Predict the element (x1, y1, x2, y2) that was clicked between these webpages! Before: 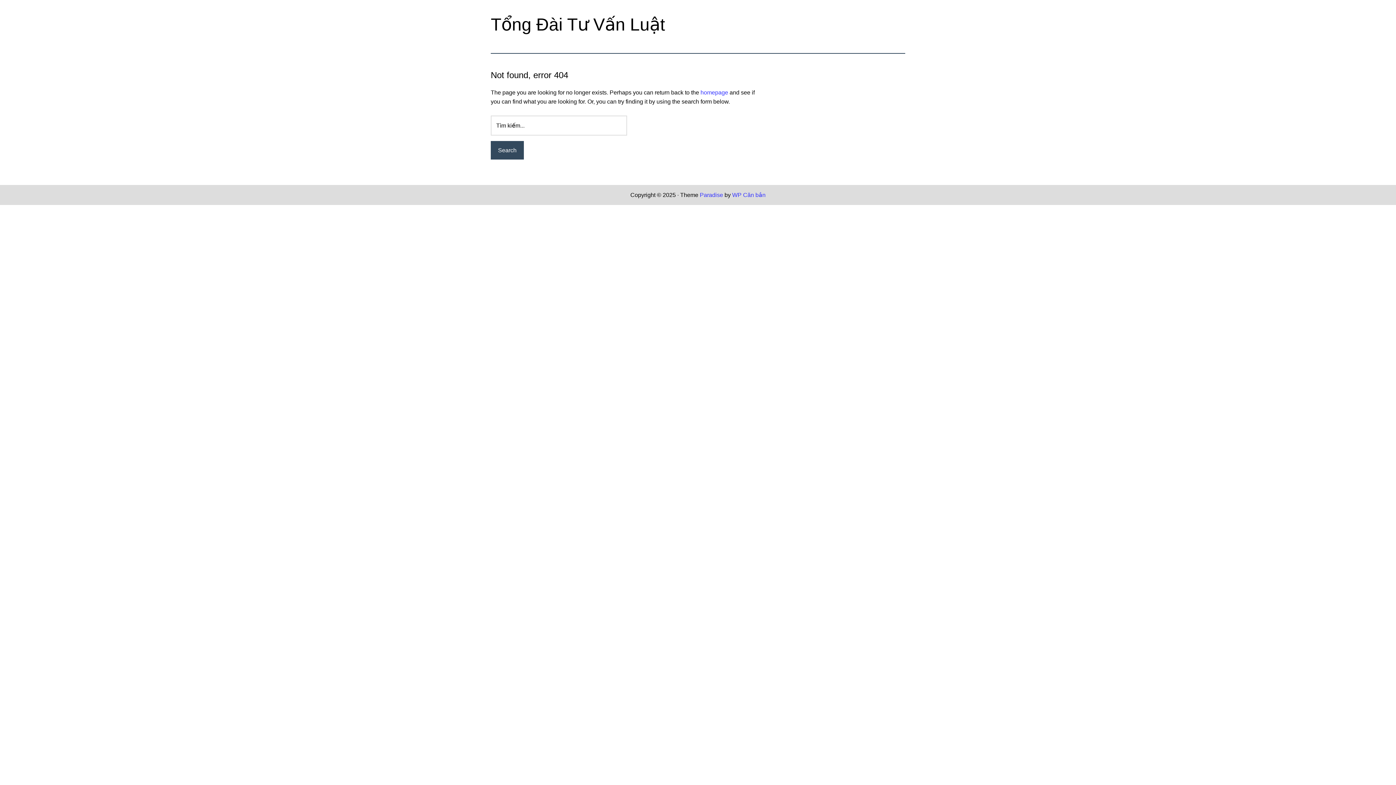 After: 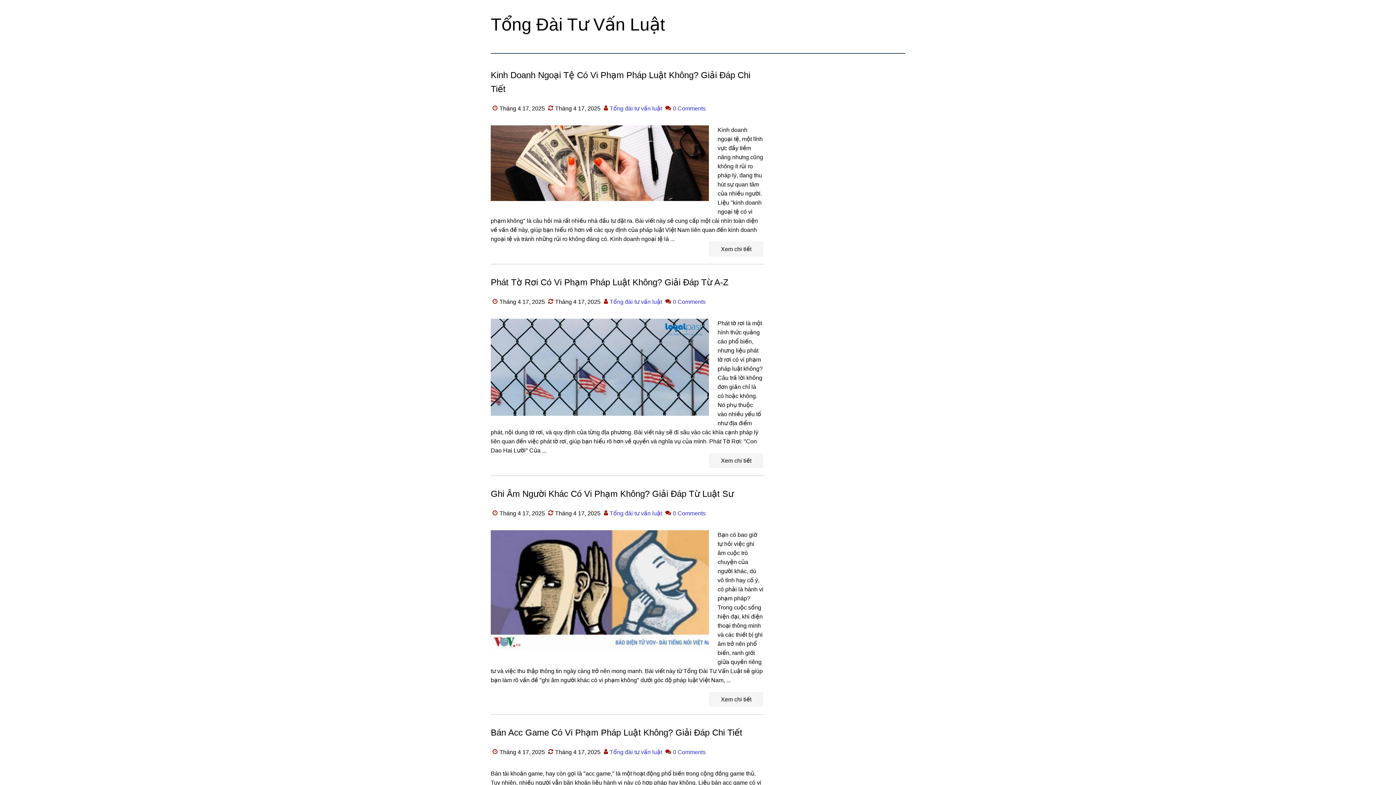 Action: label: homepage bbox: (700, 89, 728, 95)